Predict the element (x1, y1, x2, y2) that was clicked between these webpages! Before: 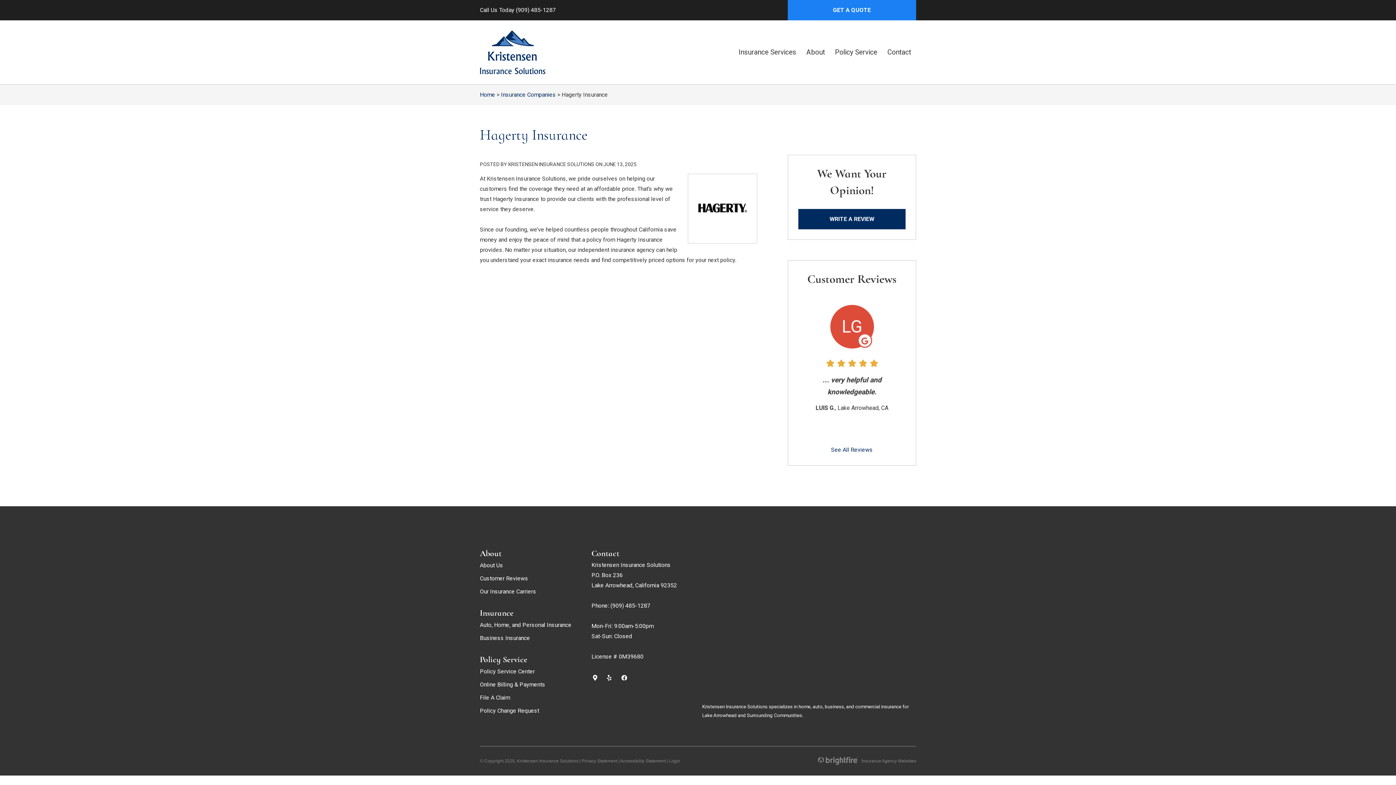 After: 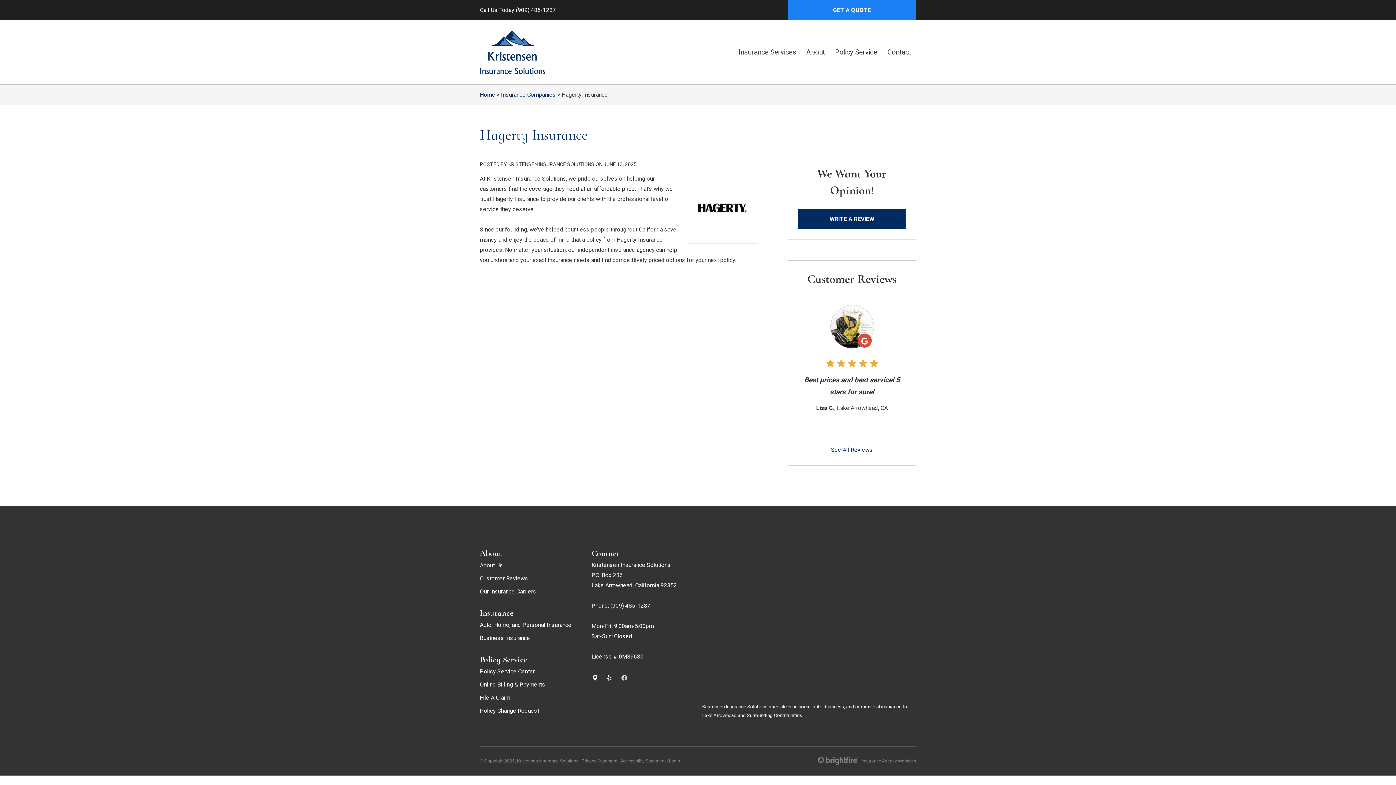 Action: label: Facebook Logo (opens in new tab) bbox: (620, 672, 631, 684)